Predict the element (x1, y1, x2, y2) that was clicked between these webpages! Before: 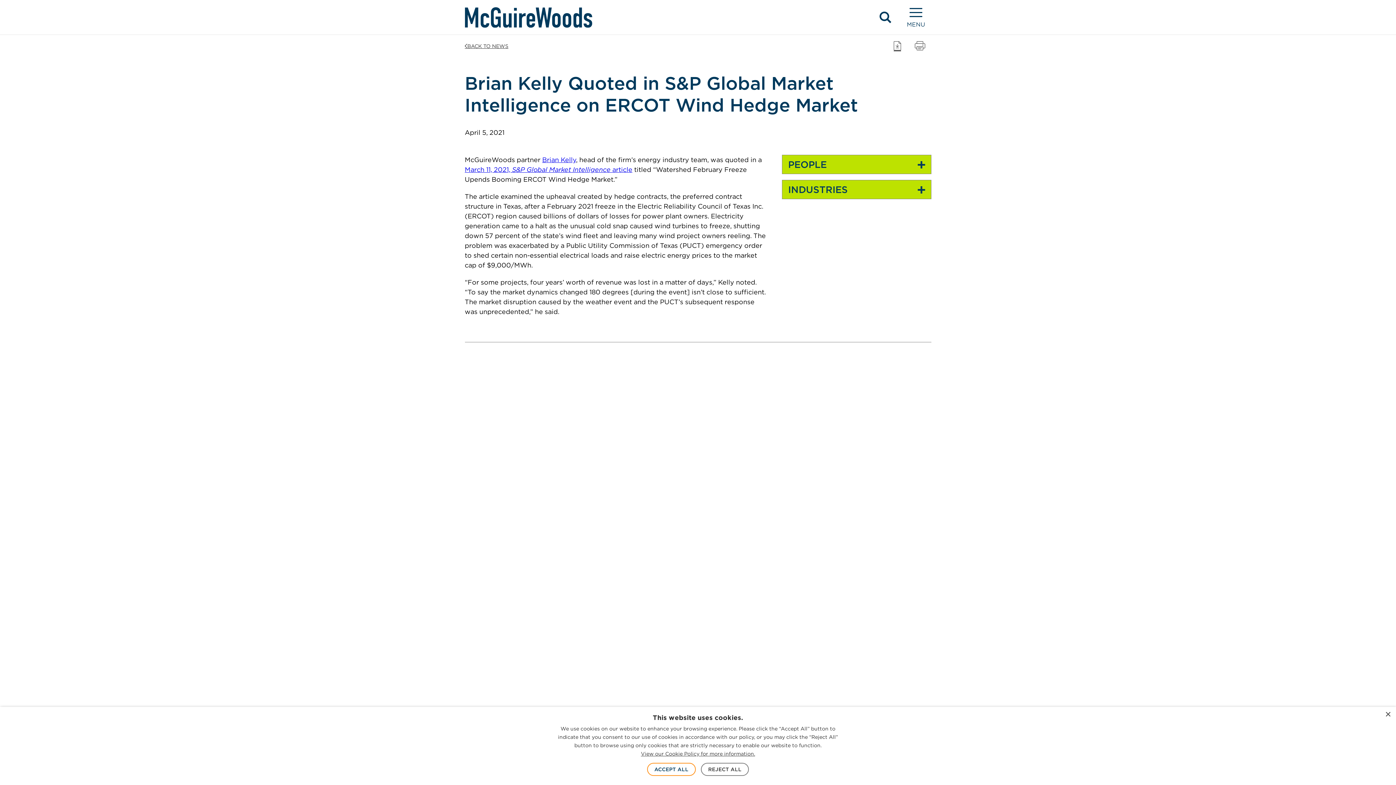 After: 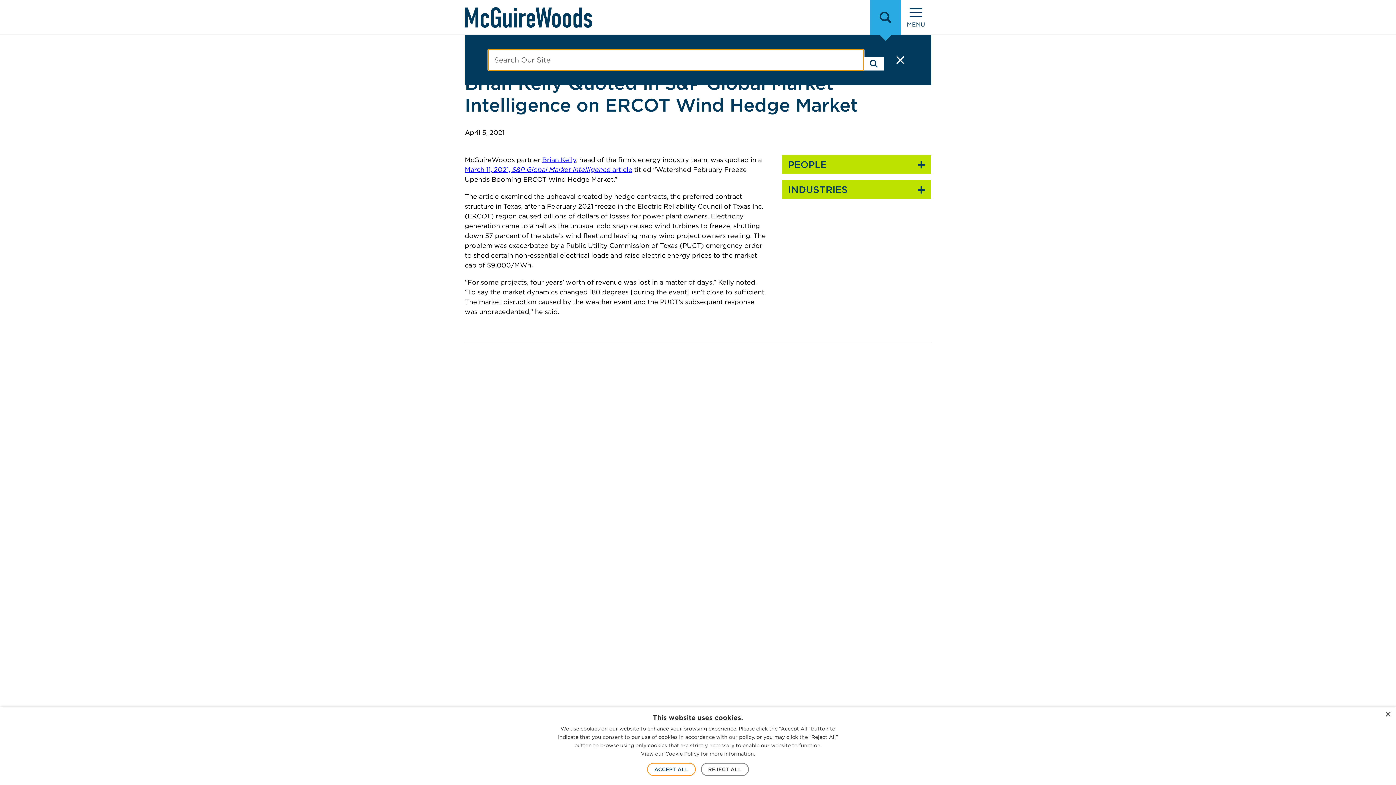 Action: bbox: (870, 0, 900, 34) label: Search - Toggle search